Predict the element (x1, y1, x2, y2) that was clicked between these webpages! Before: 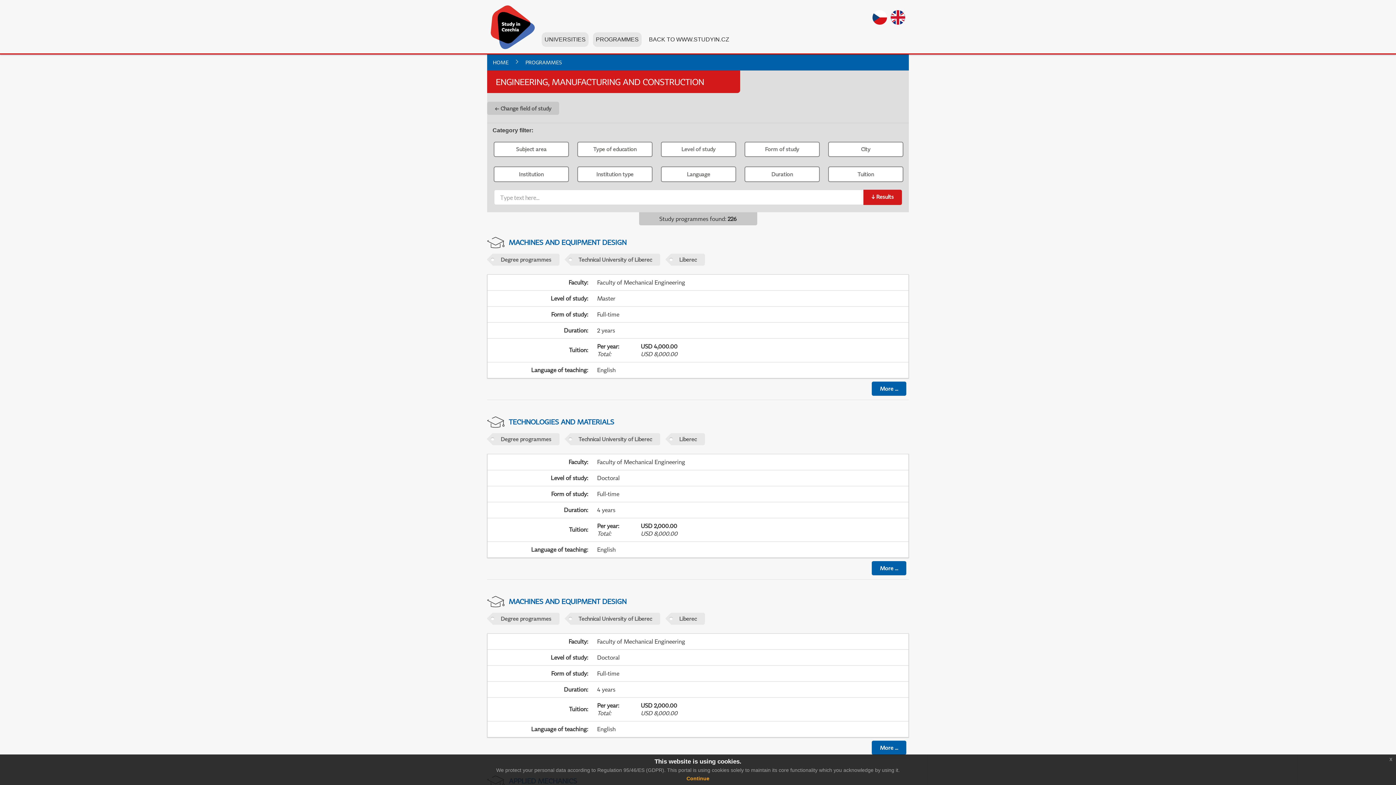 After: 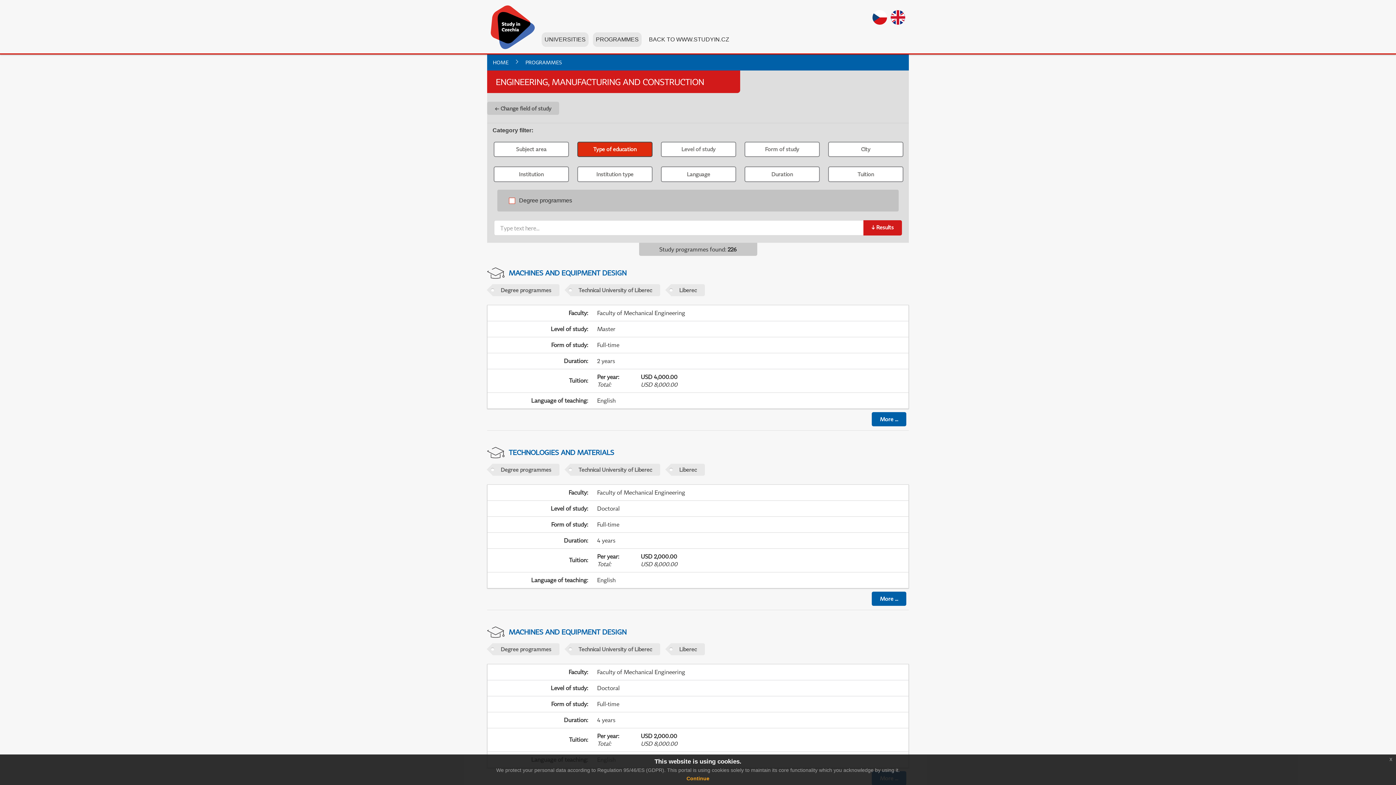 Action: bbox: (577, 141, 652, 157) label: Type of education